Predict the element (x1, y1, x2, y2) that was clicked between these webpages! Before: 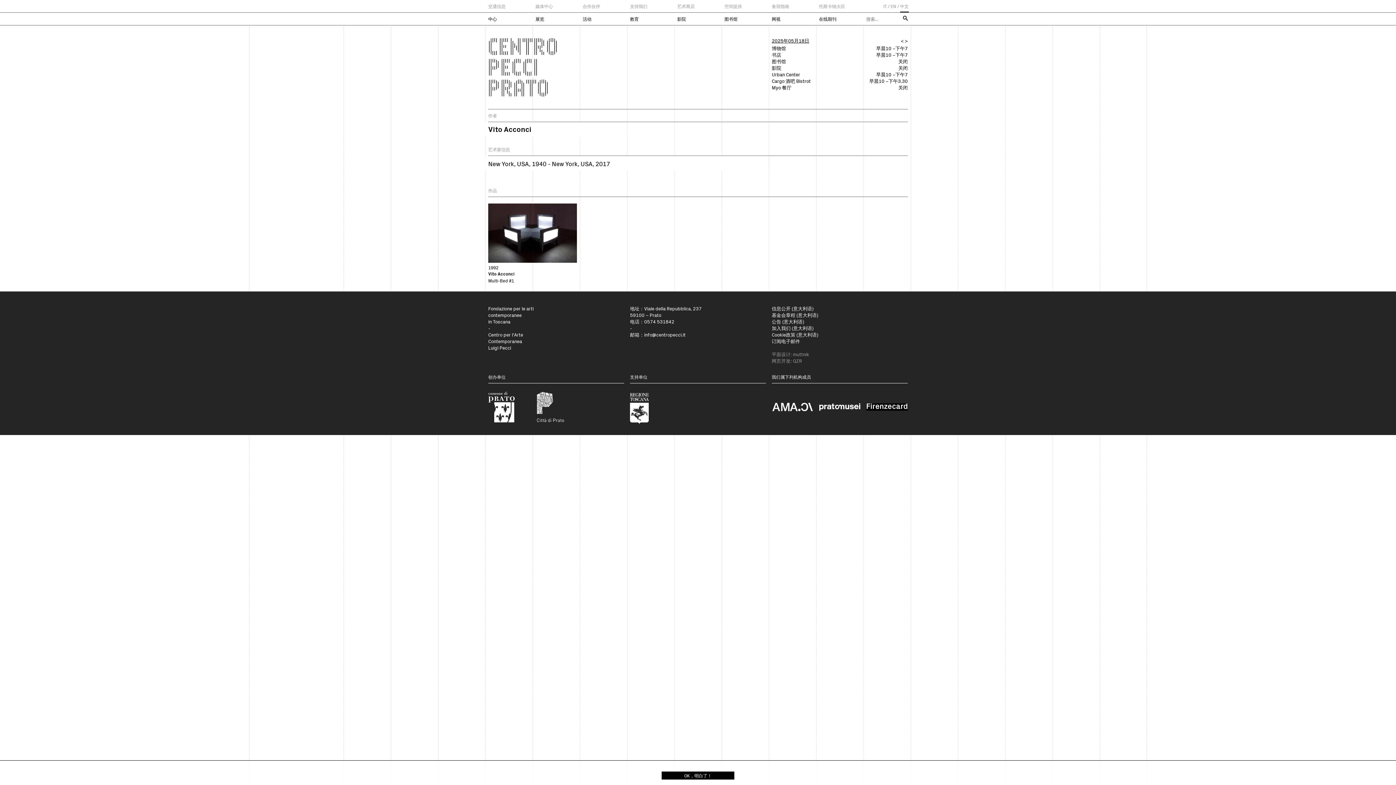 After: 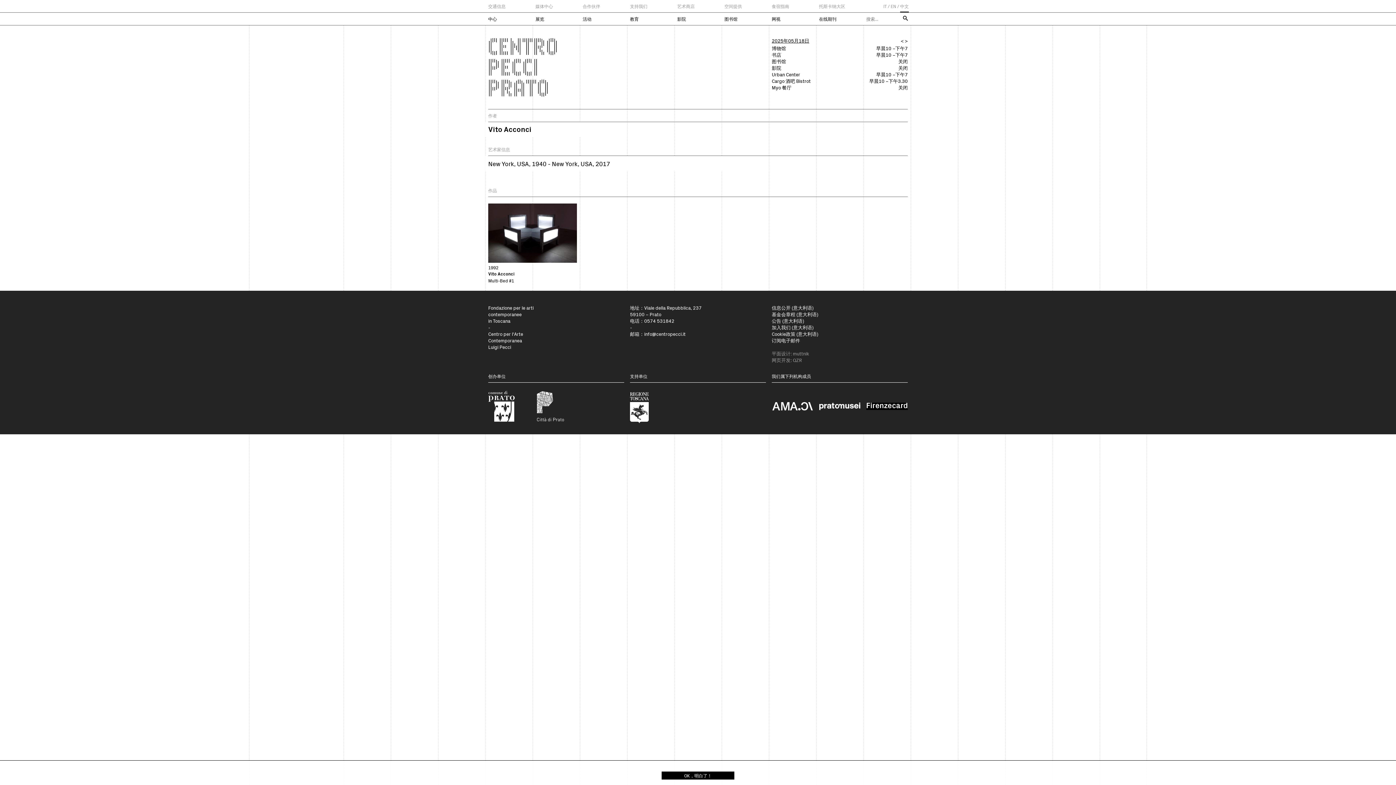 Action: label: Vito Acconci bbox: (488, 270, 514, 276)